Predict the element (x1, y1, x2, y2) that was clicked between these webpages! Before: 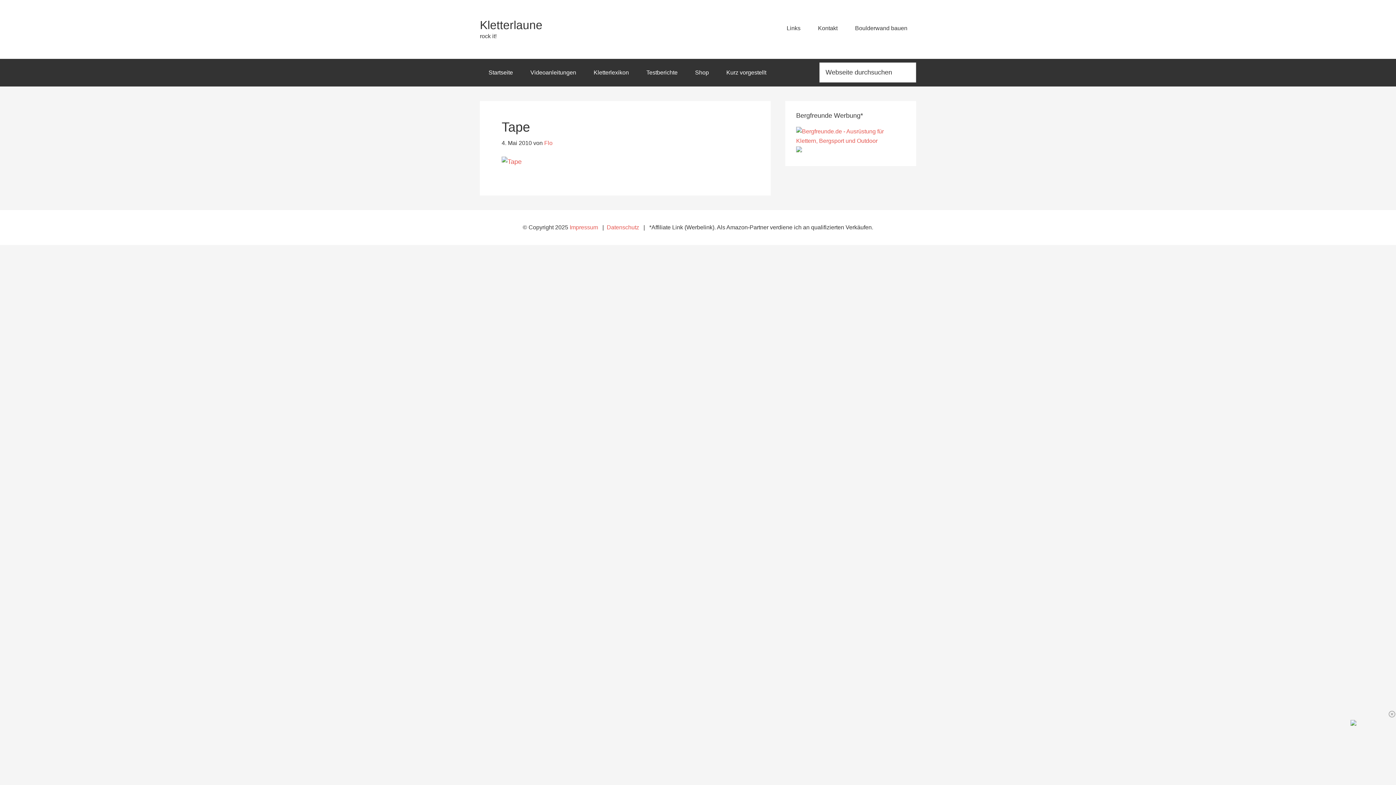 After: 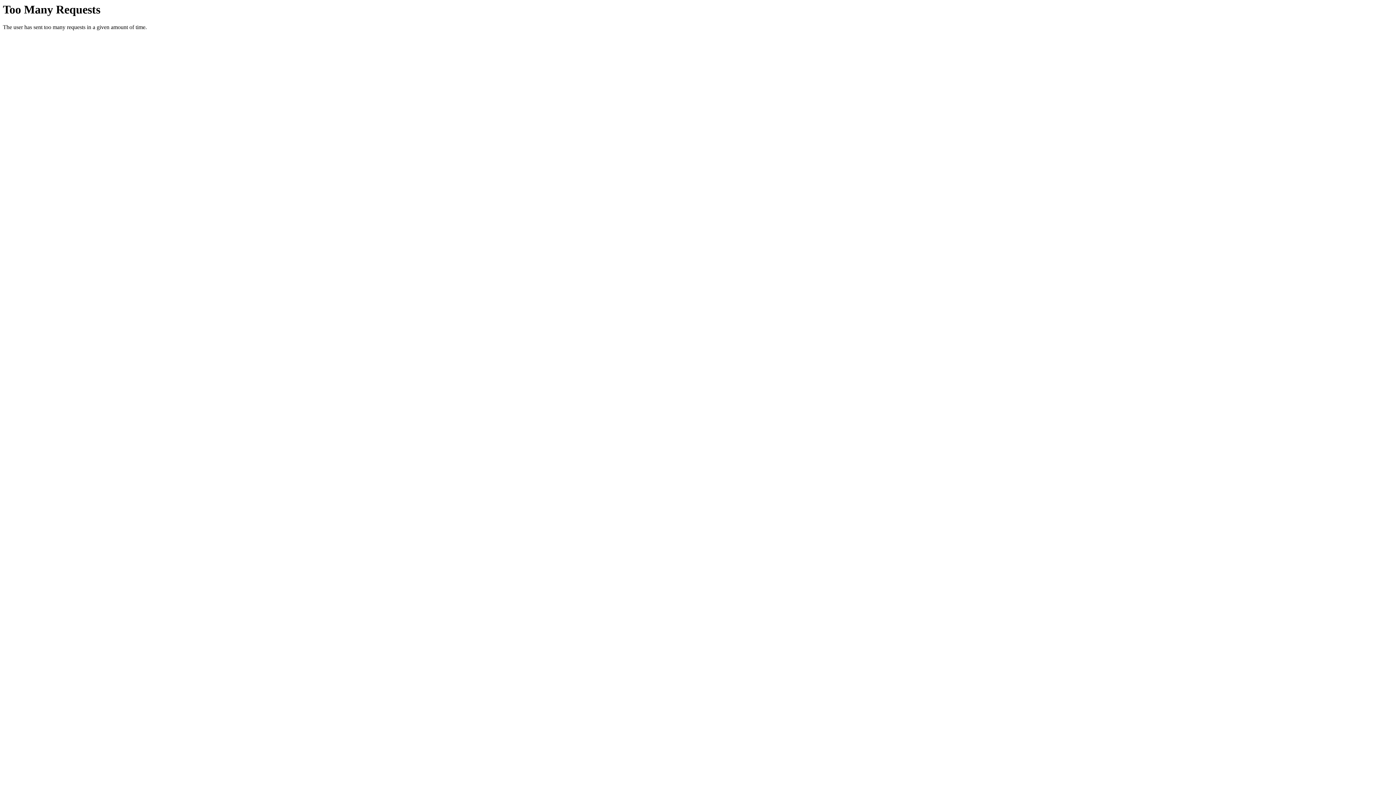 Action: label: Startseite bbox: (480, 58, 521, 86)